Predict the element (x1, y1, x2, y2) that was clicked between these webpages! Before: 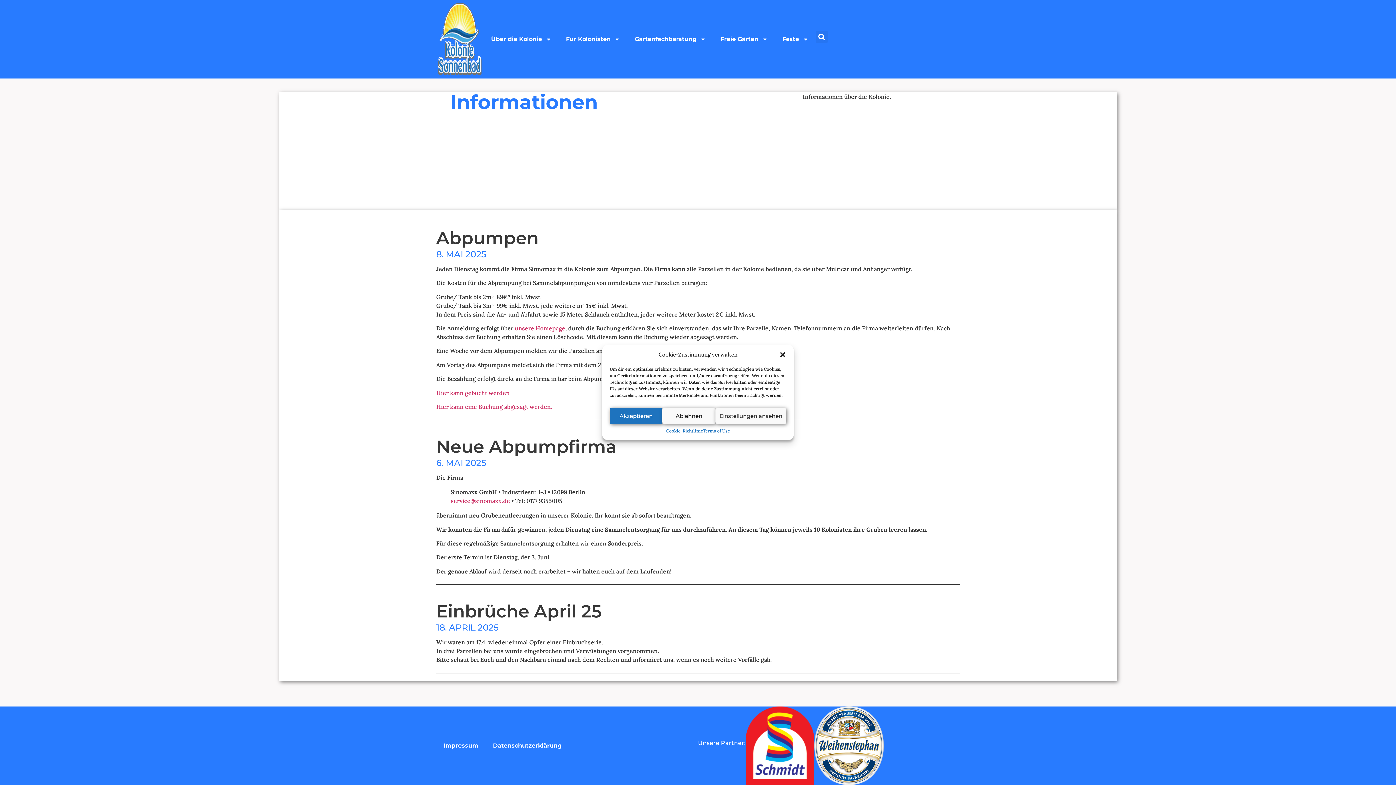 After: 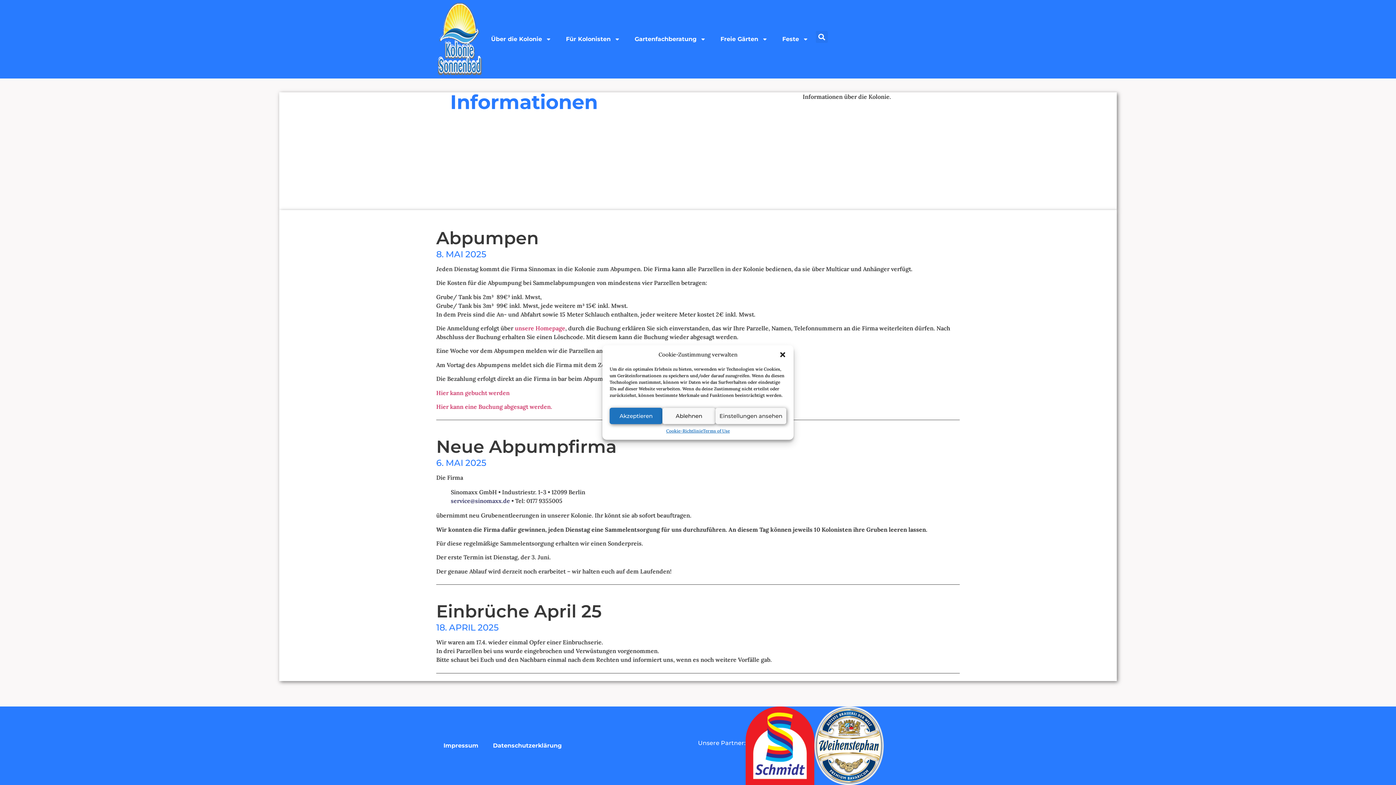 Action: bbox: (450, 497, 510, 504) label: service@sinomaxx.de